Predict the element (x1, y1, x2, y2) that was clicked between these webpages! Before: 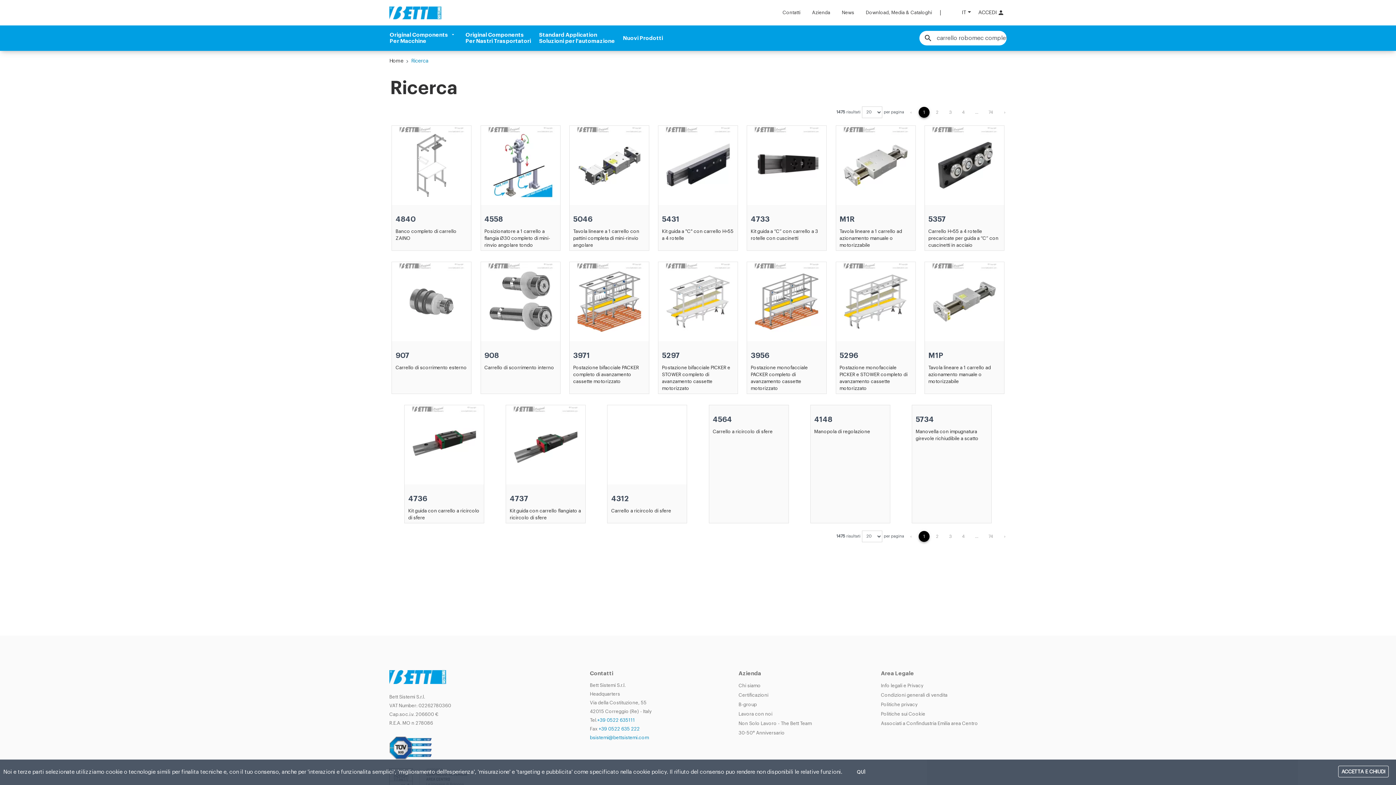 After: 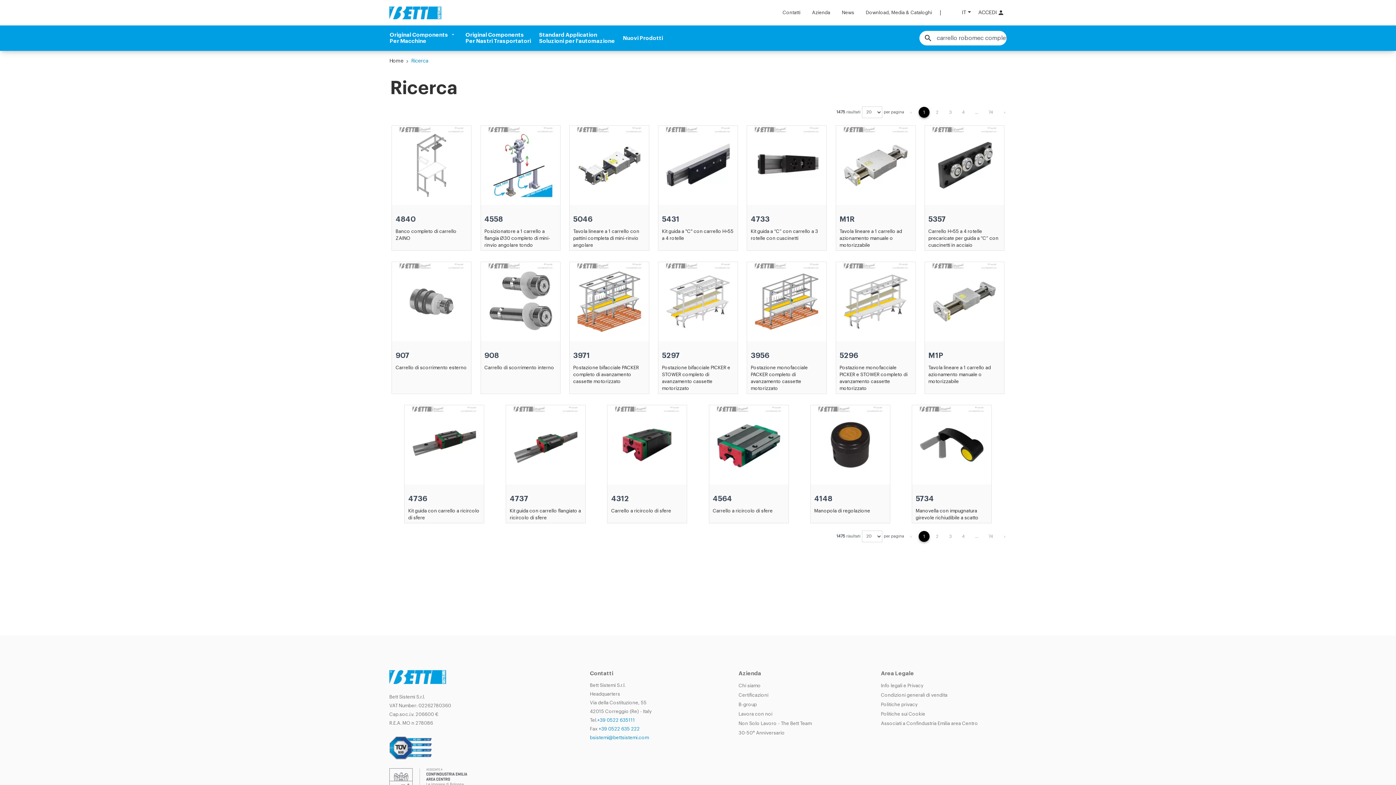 Action: bbox: (1338, 766, 1389, 777) label: ACCETTA E CHIUDI